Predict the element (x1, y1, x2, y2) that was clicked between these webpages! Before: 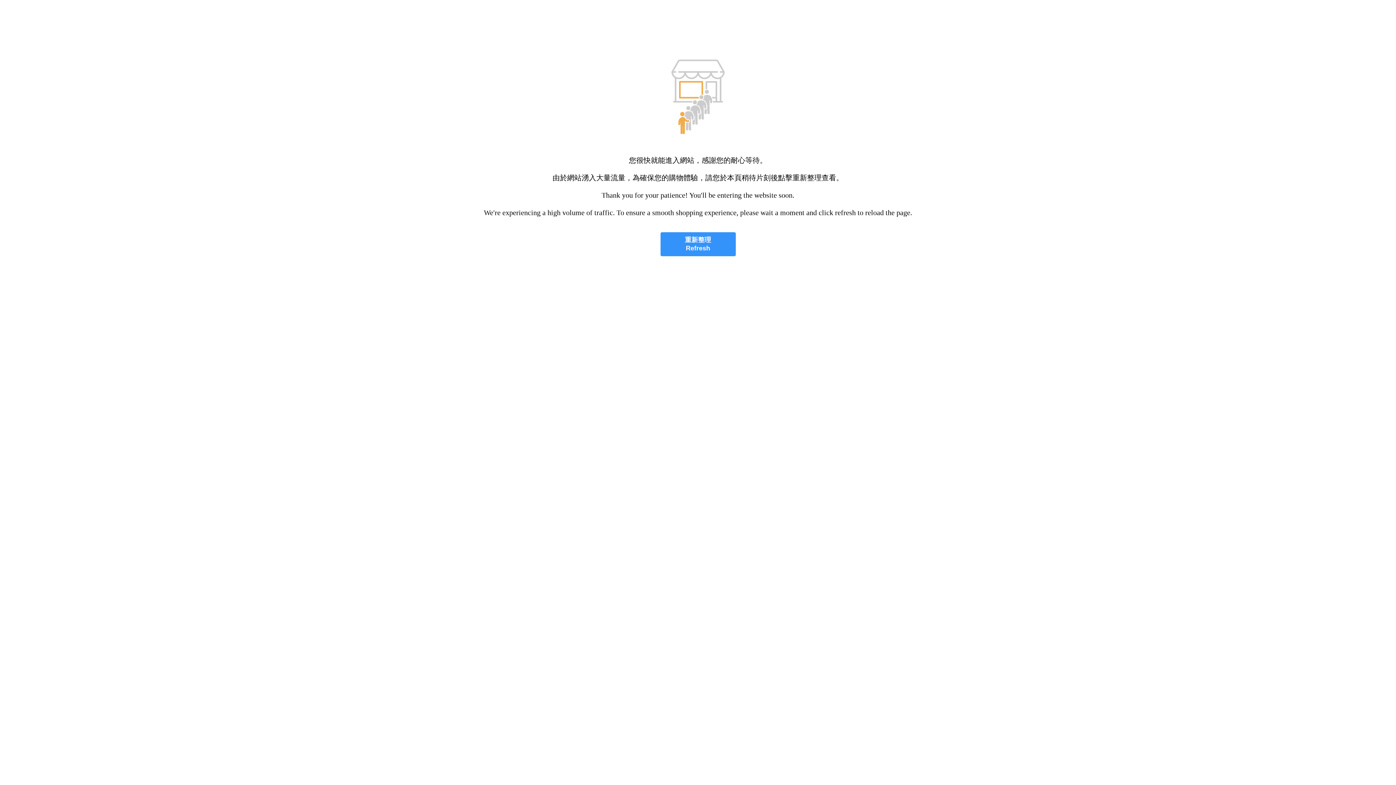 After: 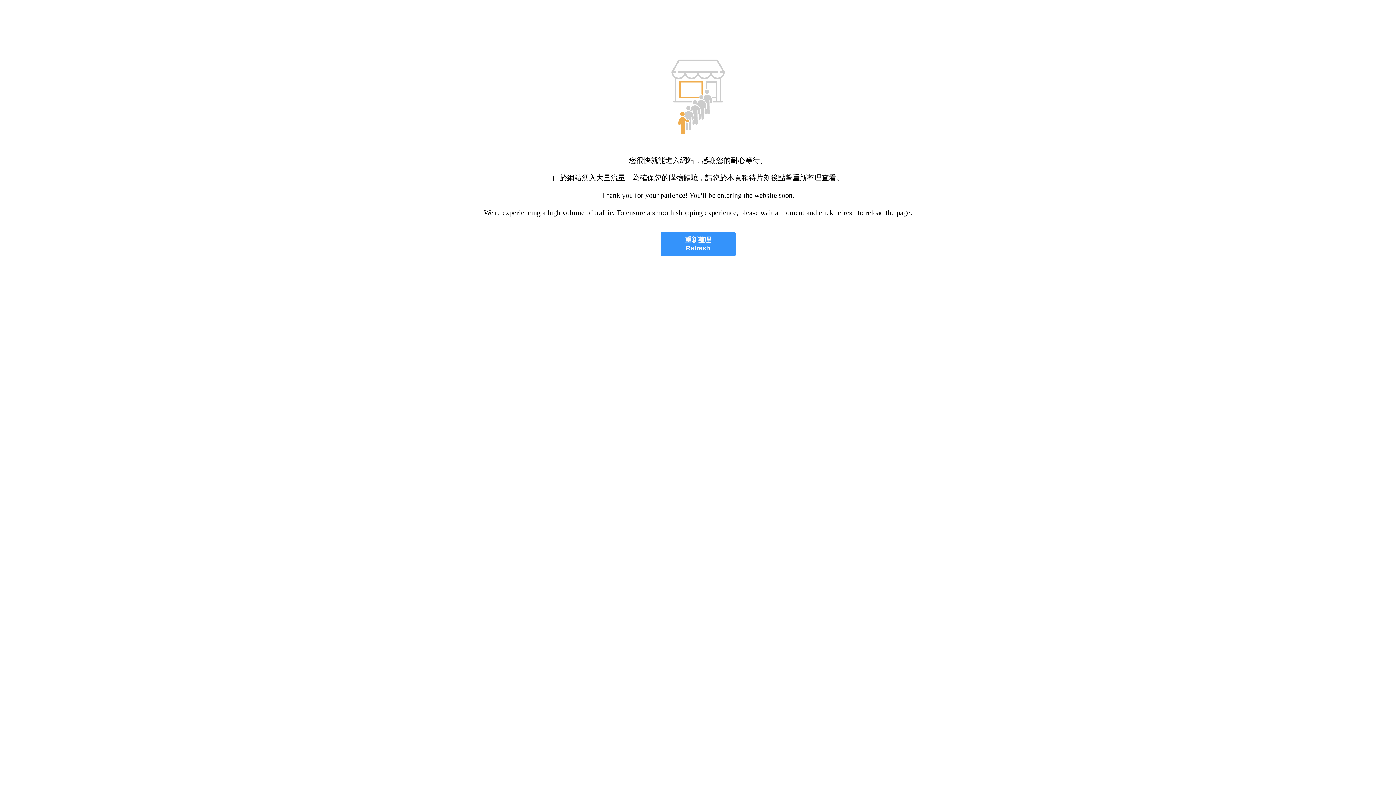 Action: bbox: (660, 232, 735, 256) label: 重新整理
Refresh